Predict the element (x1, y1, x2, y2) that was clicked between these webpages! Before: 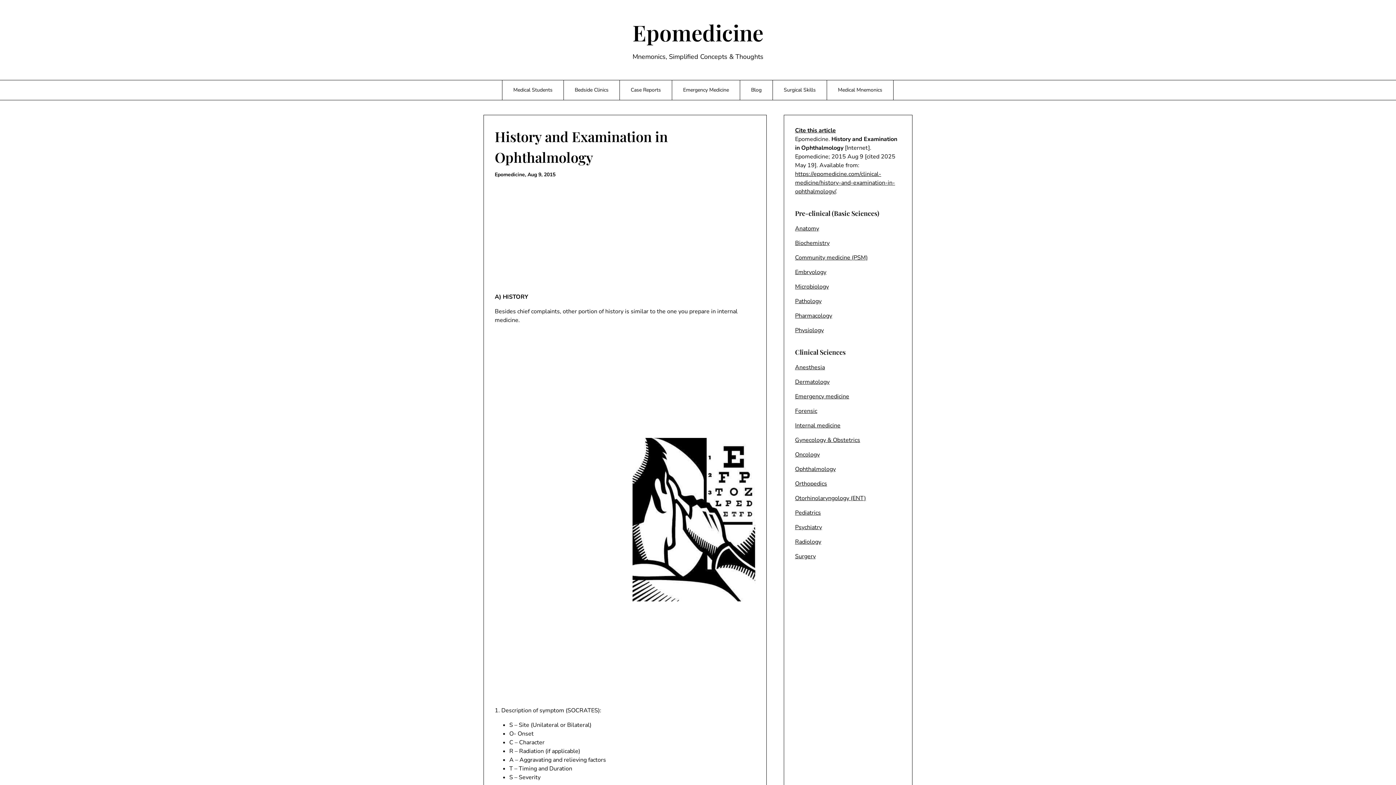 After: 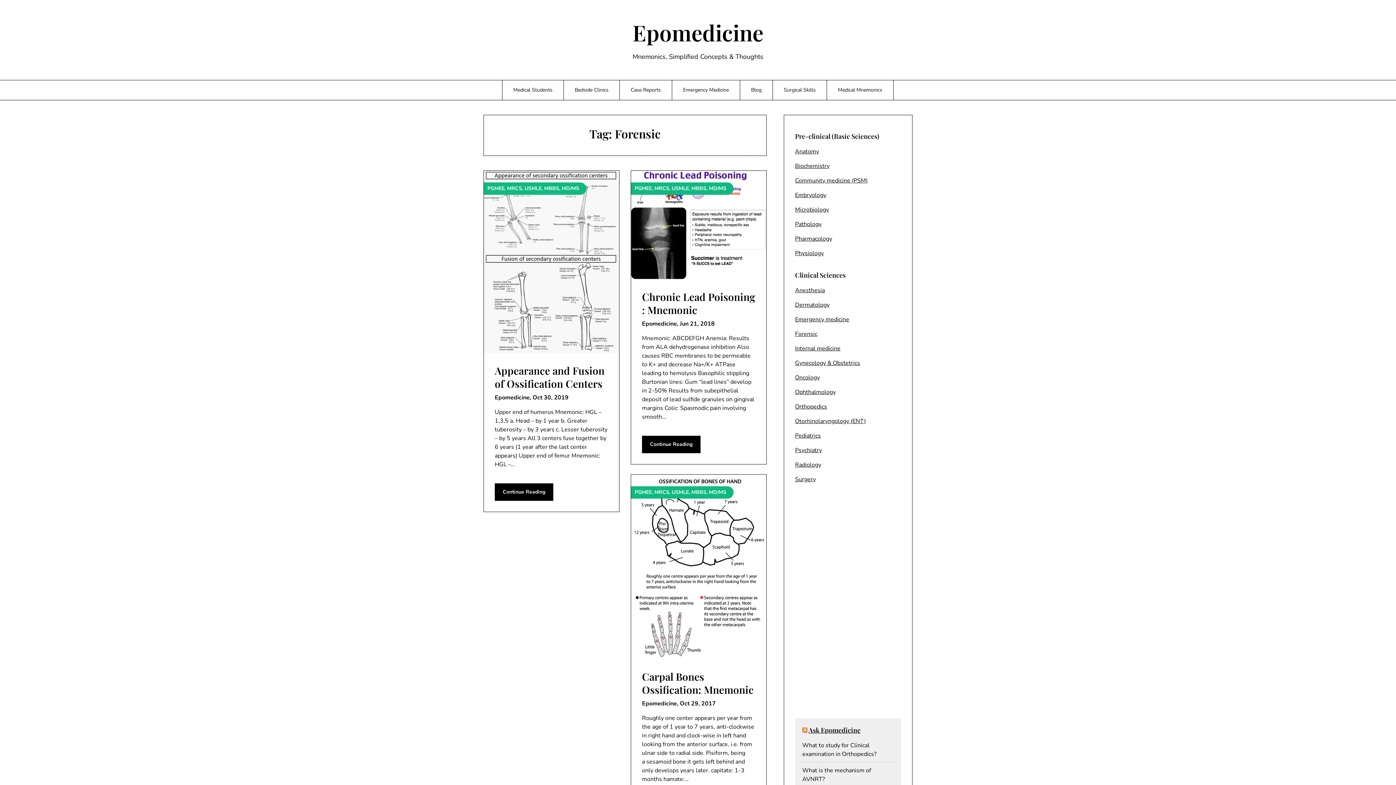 Action: bbox: (795, 407, 817, 415) label: Forensic